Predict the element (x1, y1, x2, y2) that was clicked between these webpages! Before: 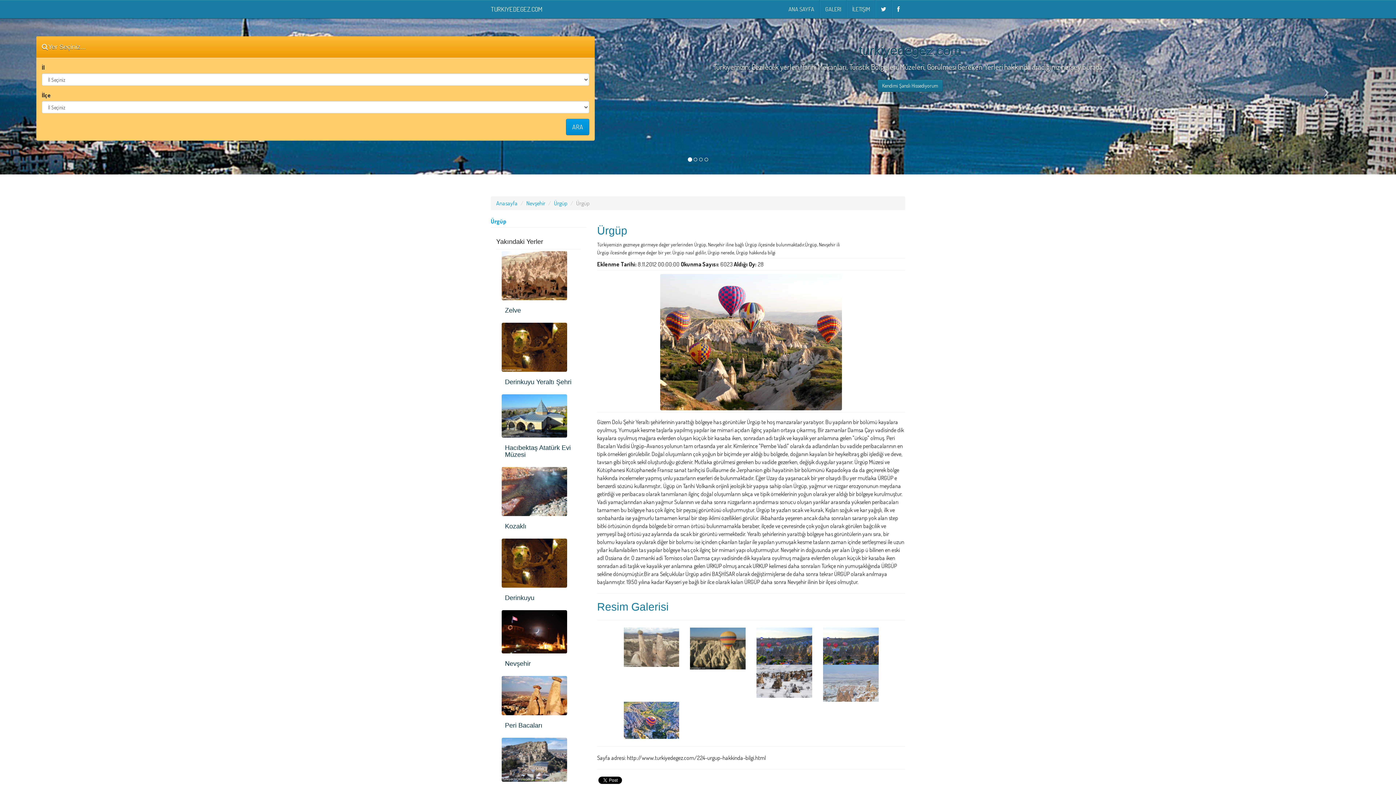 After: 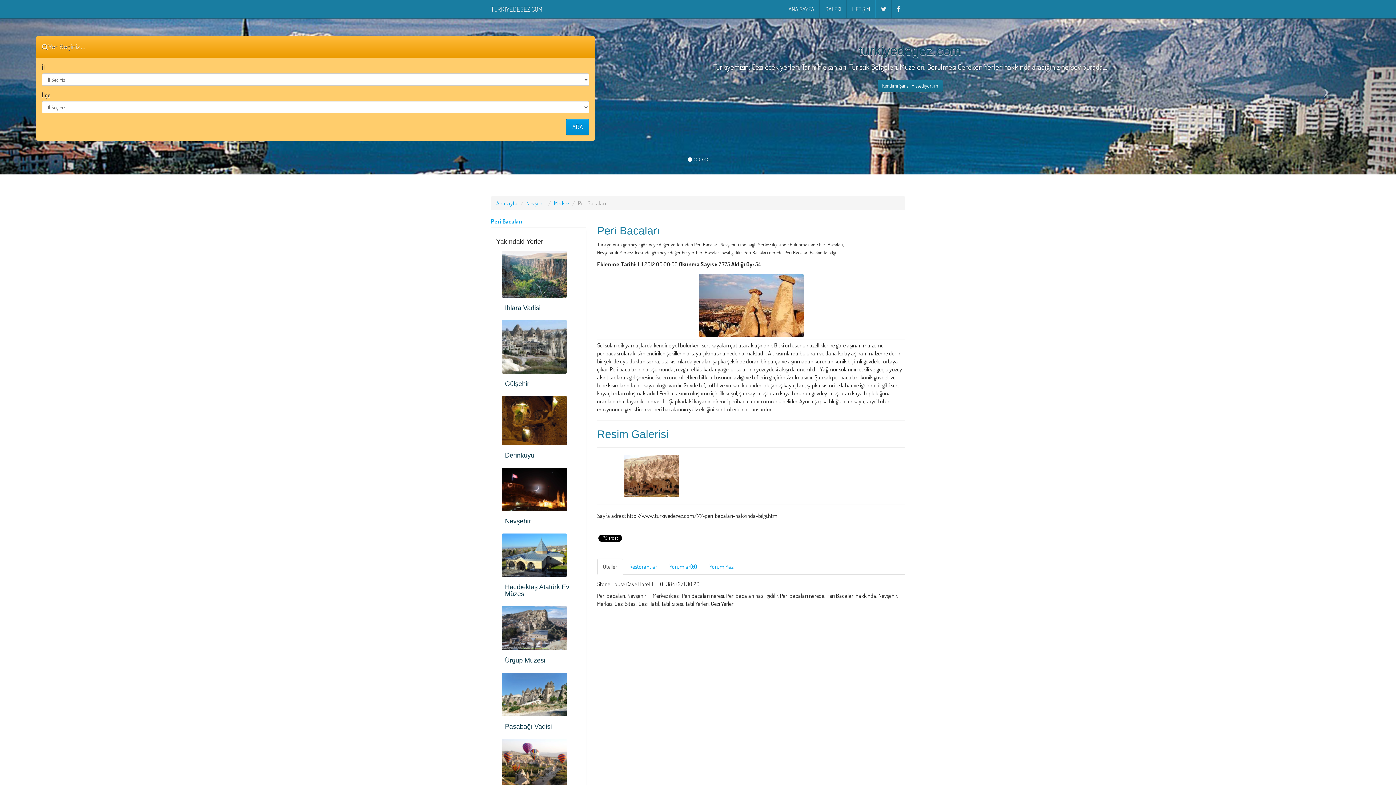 Action: bbox: (501, 676, 575, 715)